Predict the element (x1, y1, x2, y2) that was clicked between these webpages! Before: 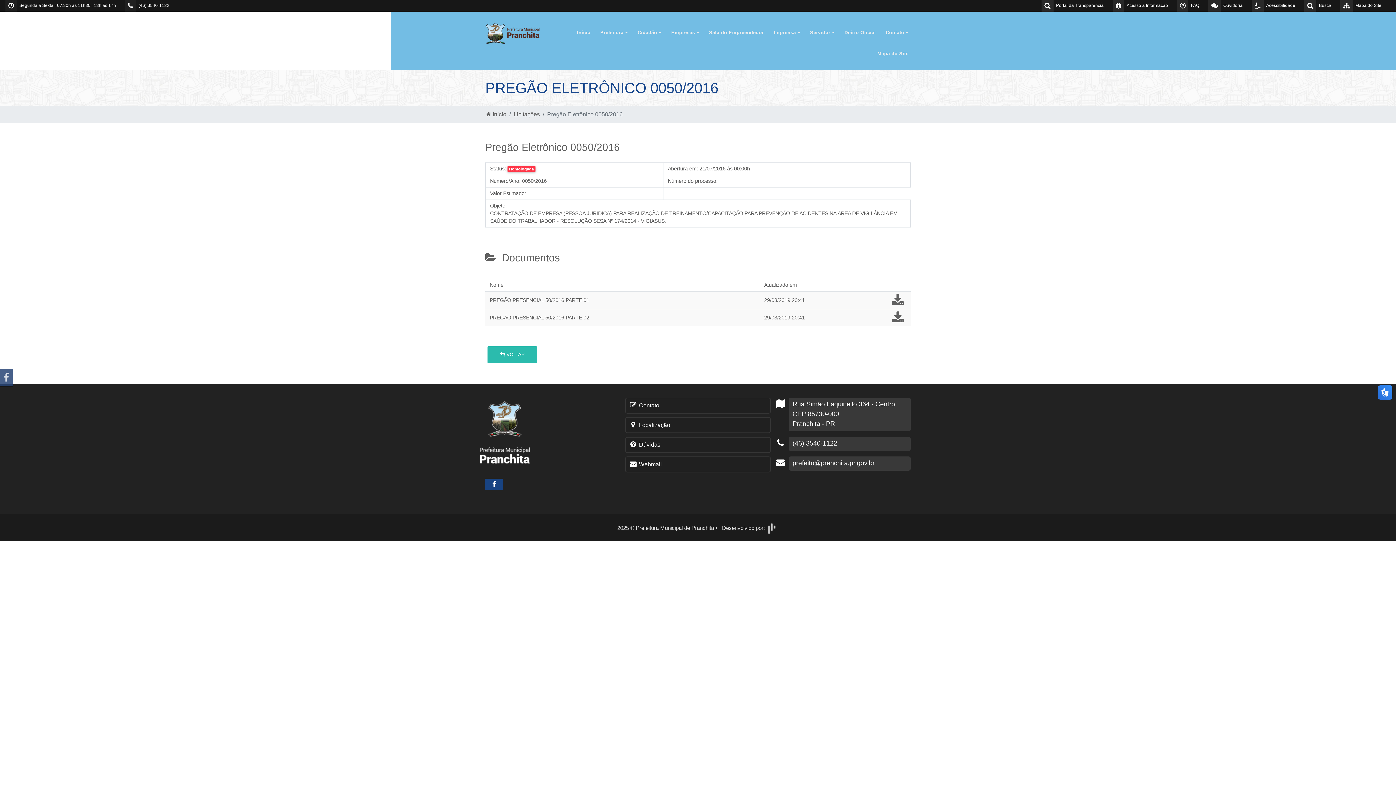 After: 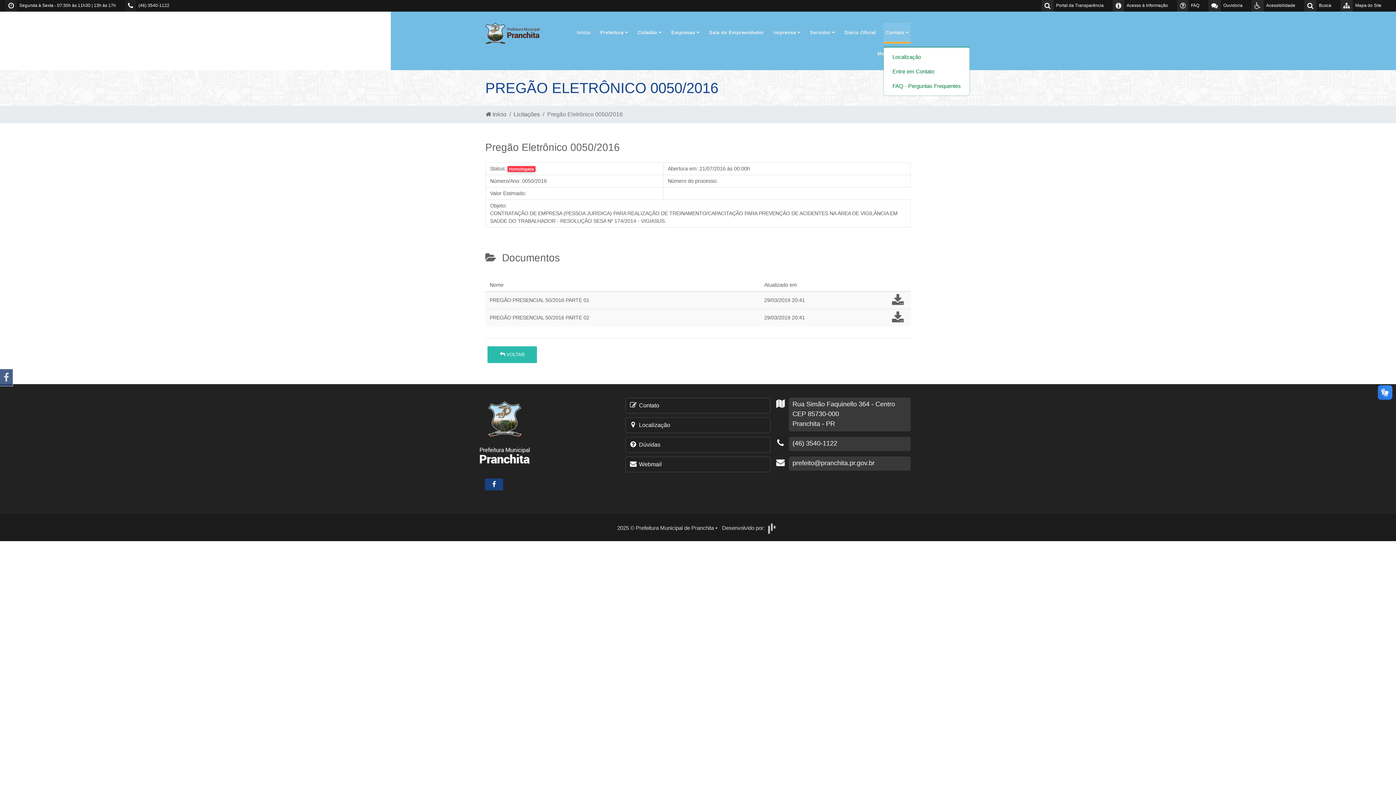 Action: label: Contato  bbox: (883, 22, 910, 43)